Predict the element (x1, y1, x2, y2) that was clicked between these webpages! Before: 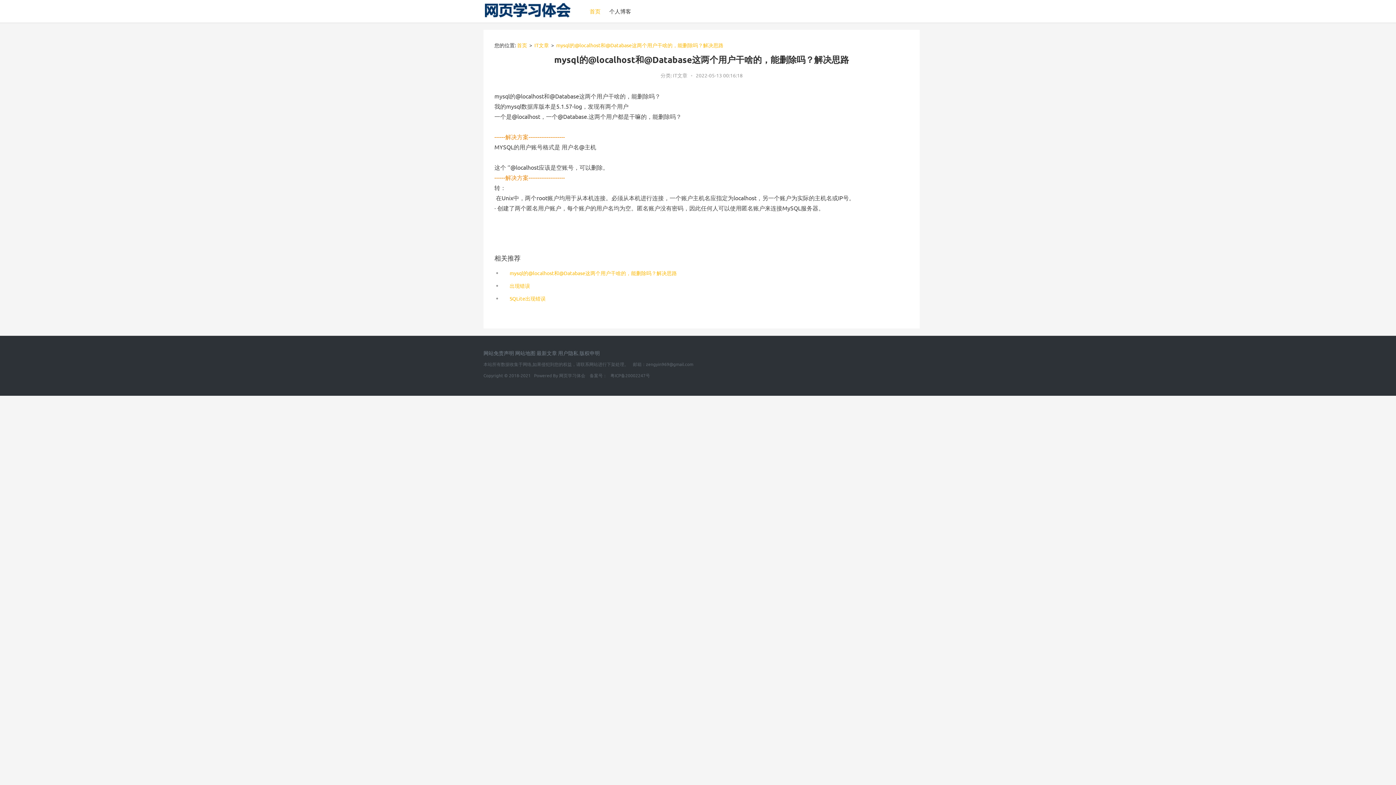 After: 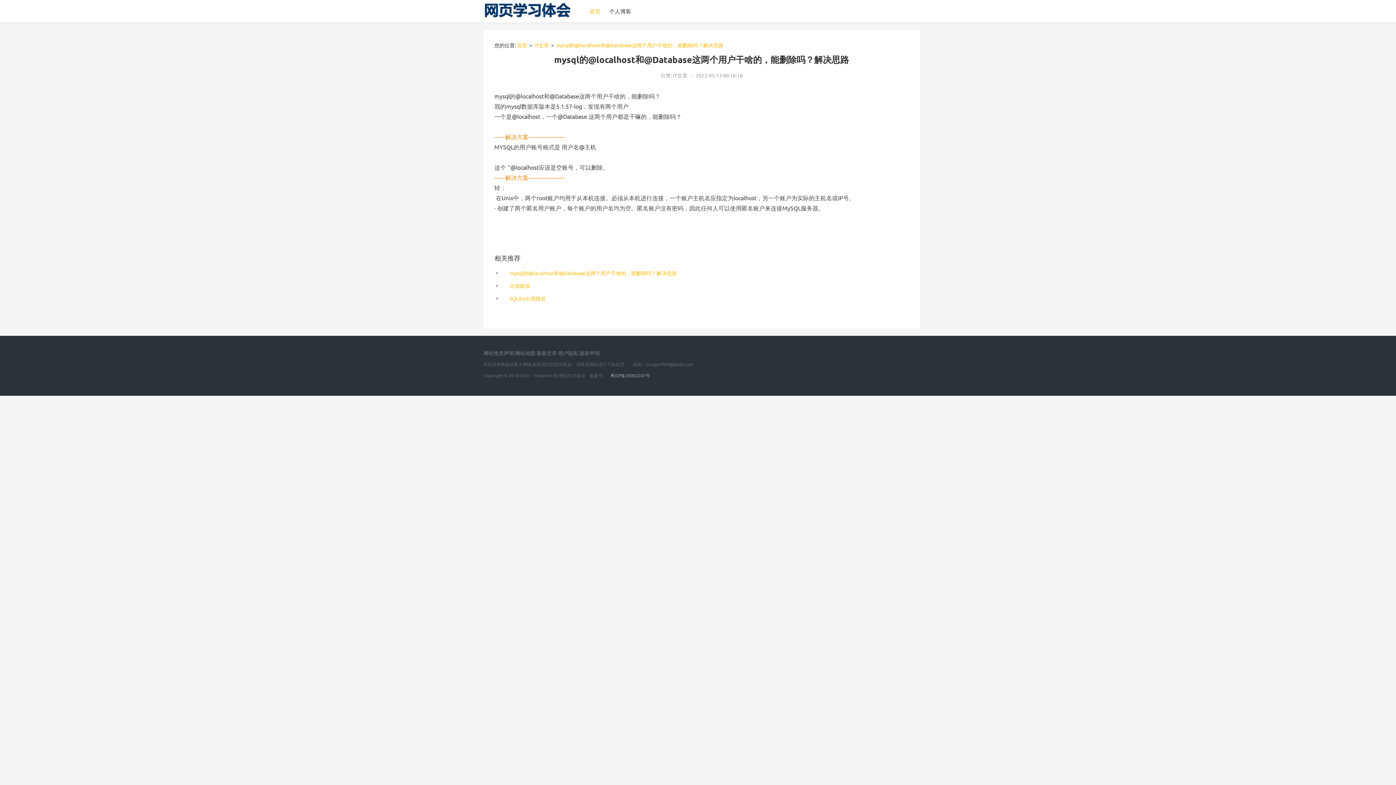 Action: label:  粤ICP备20002247号 bbox: (609, 372, 650, 378)